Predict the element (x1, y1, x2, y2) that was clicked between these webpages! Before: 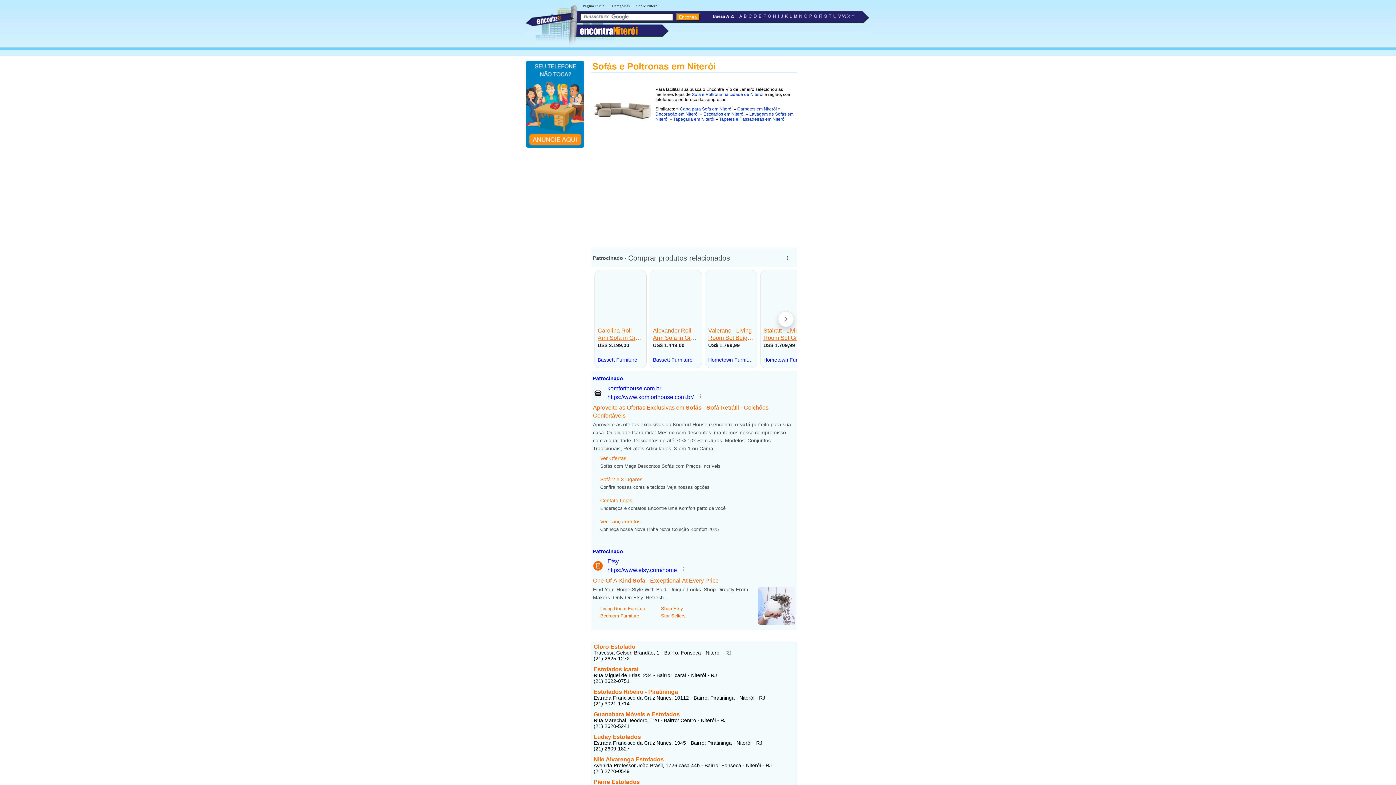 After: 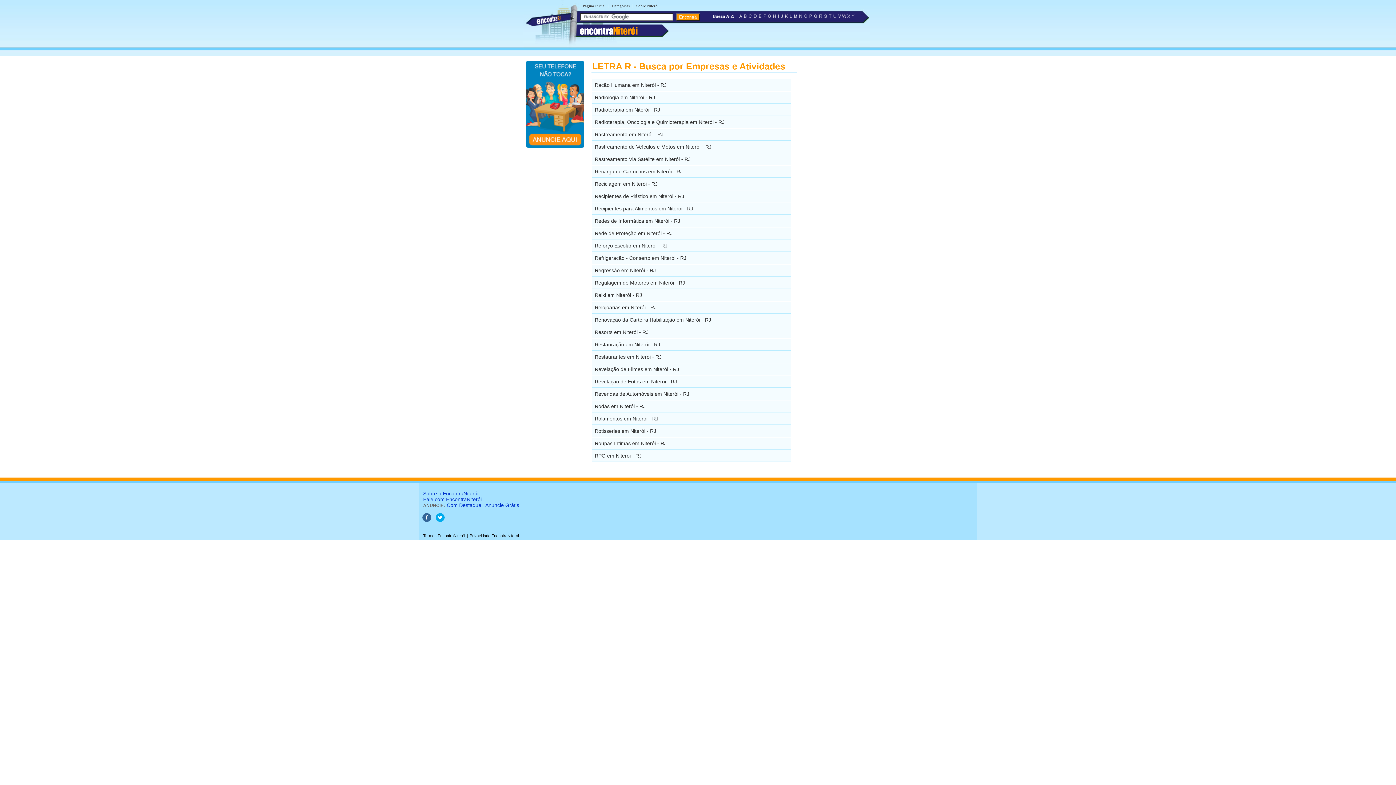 Action: bbox: (818, 15, 823, 20)